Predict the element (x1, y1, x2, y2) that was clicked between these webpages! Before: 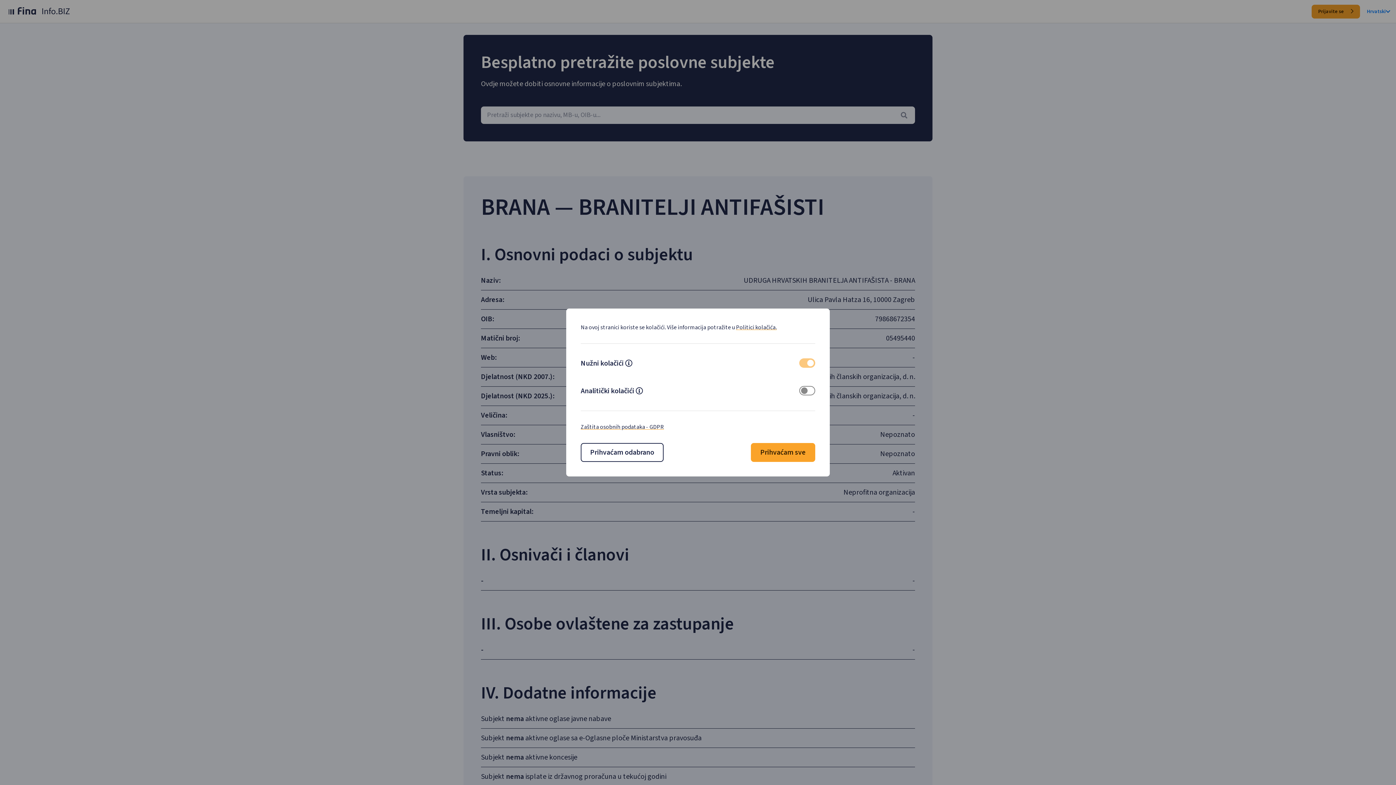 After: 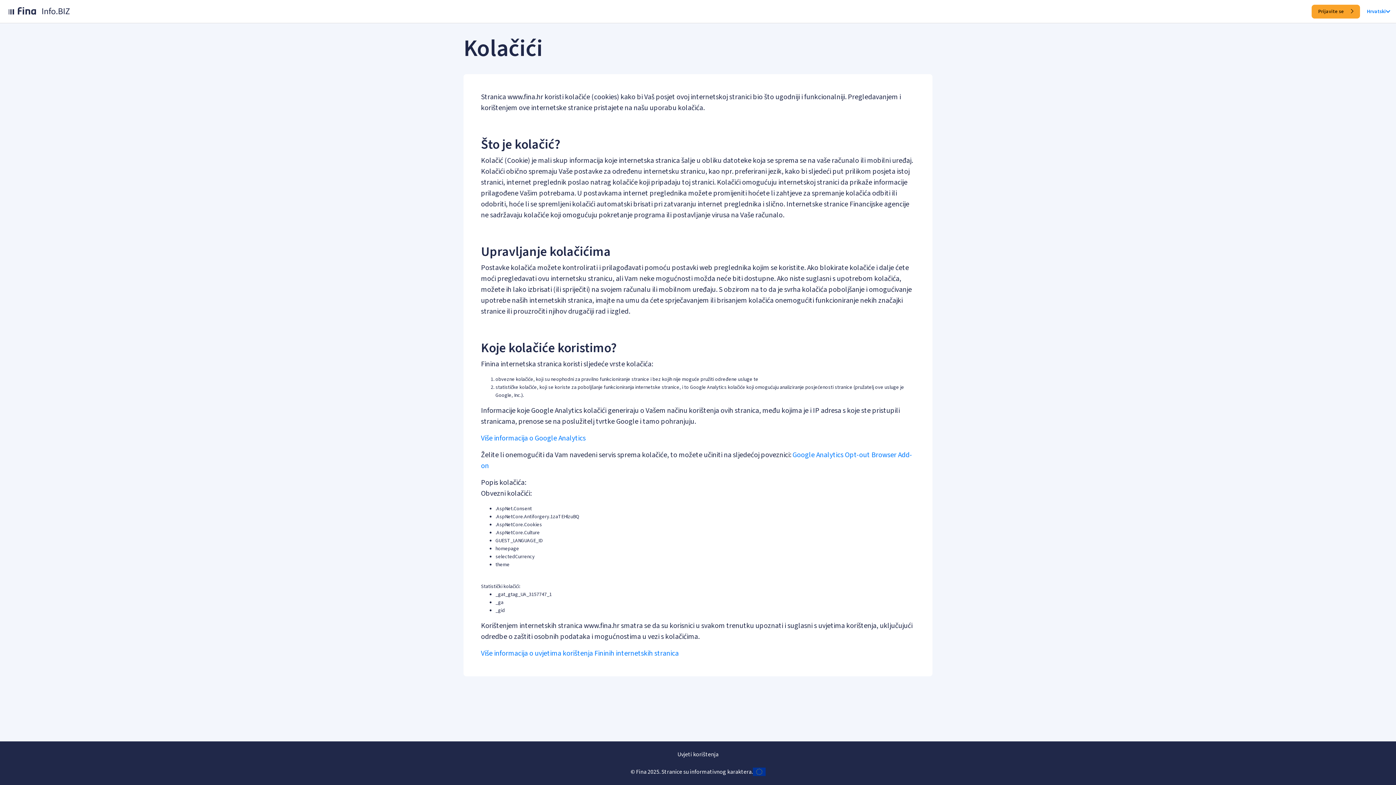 Action: label: Politici kolačića. bbox: (736, 323, 776, 331)